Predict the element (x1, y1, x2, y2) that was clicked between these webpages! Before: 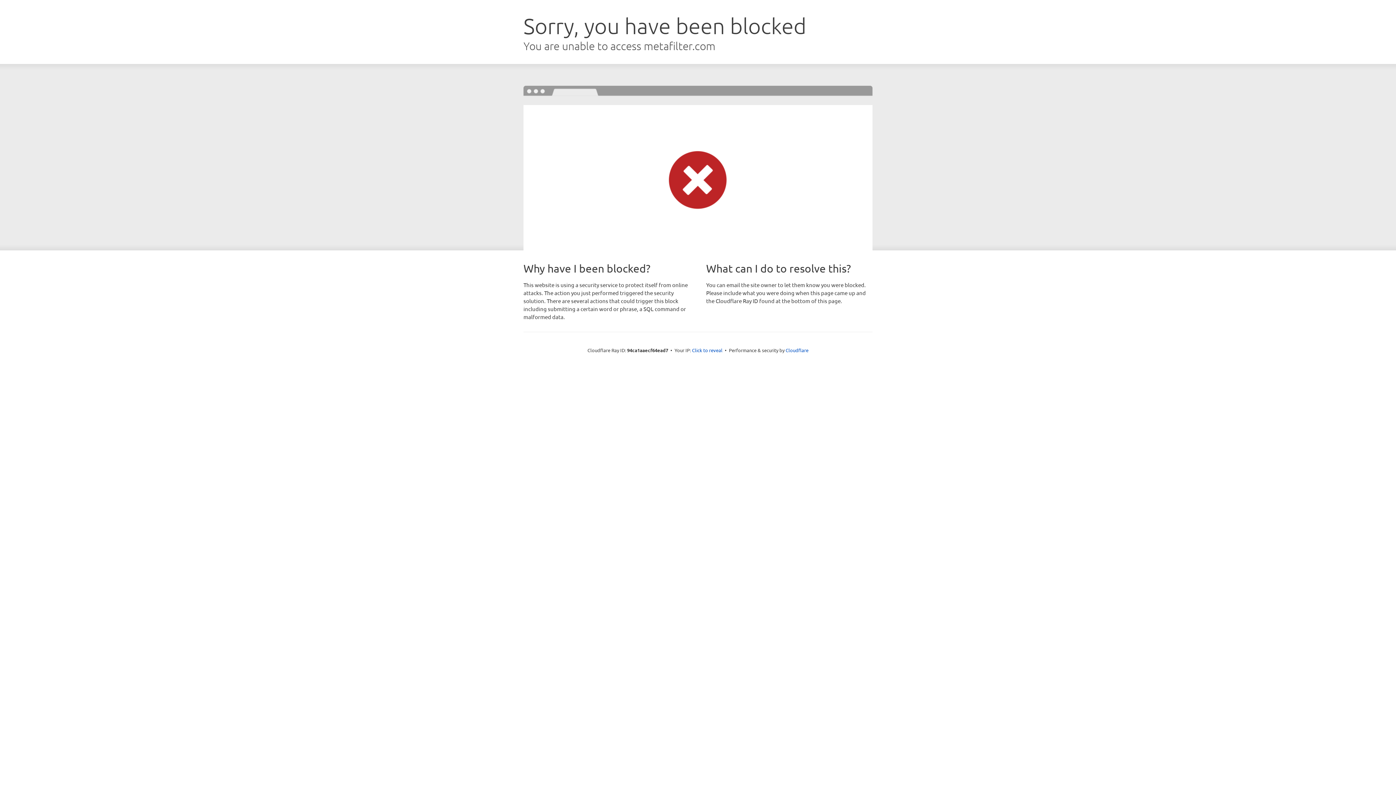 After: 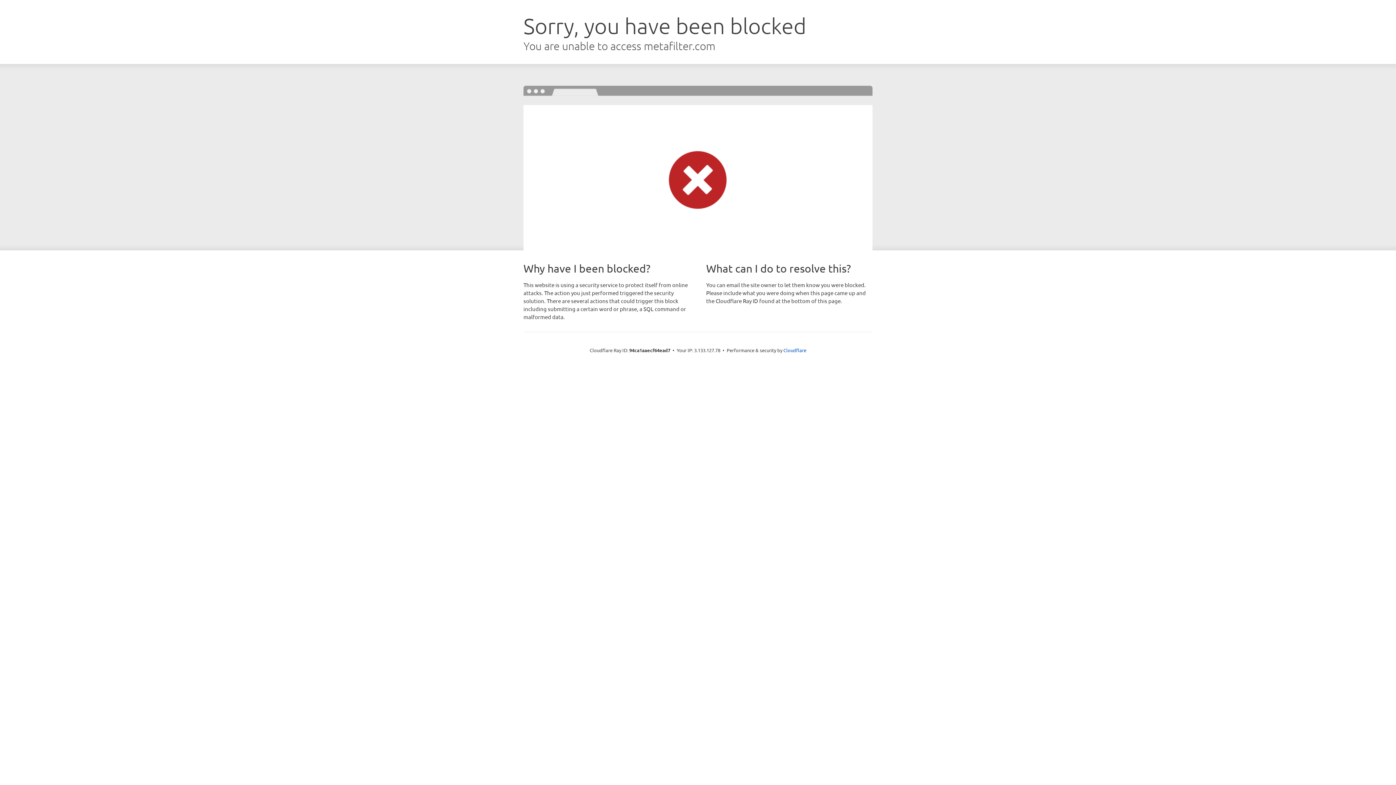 Action: bbox: (692, 346, 722, 353) label: Click to reveal